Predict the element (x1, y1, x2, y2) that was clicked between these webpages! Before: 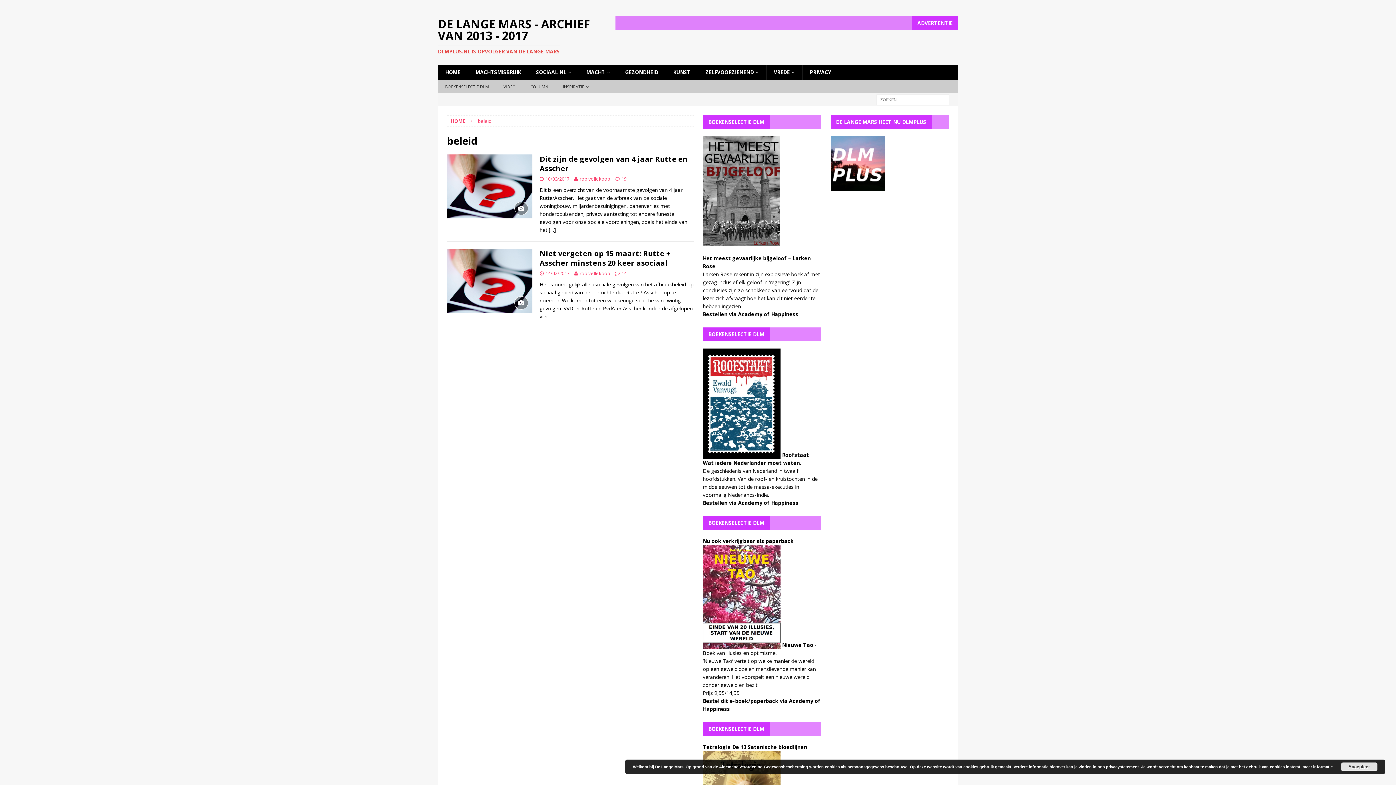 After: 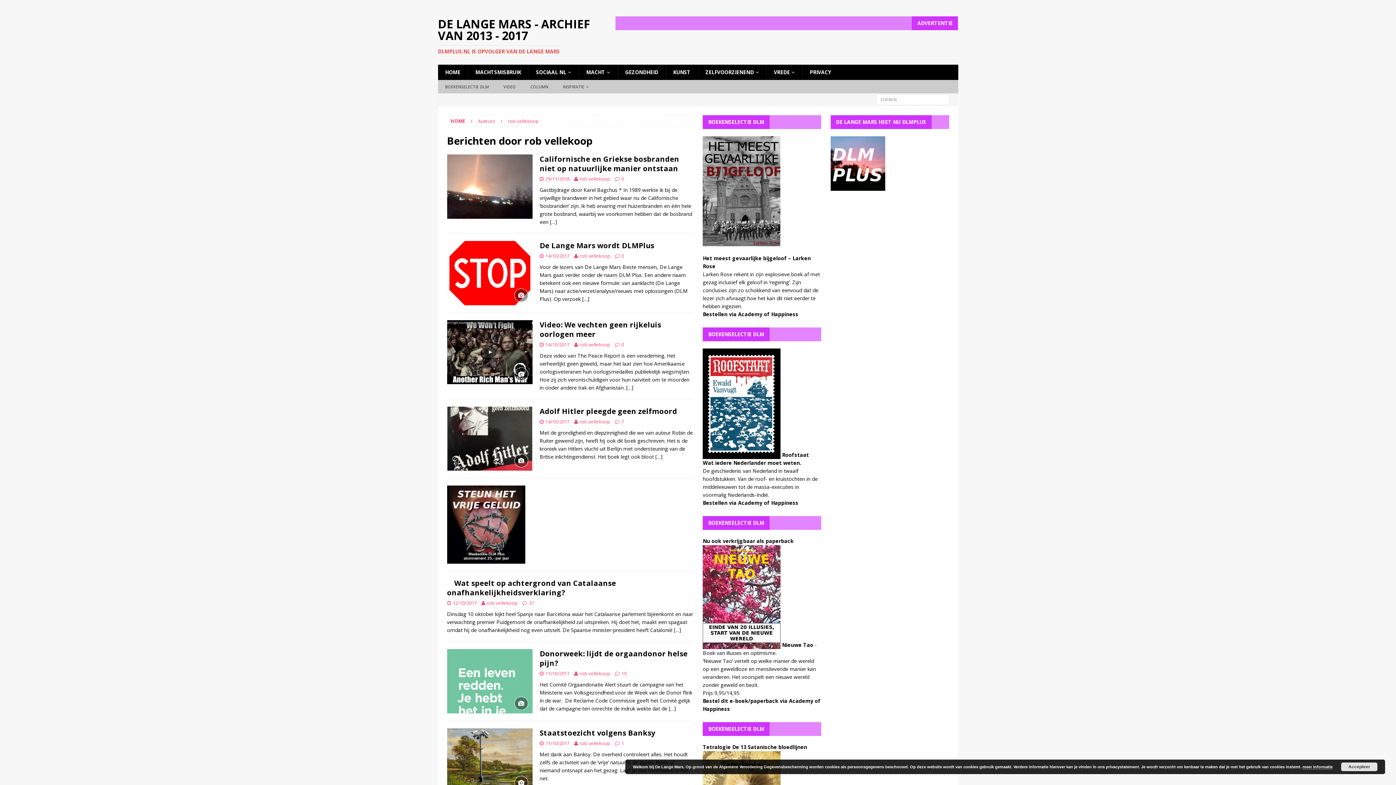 Action: label: rob vellekoop bbox: (579, 270, 610, 276)